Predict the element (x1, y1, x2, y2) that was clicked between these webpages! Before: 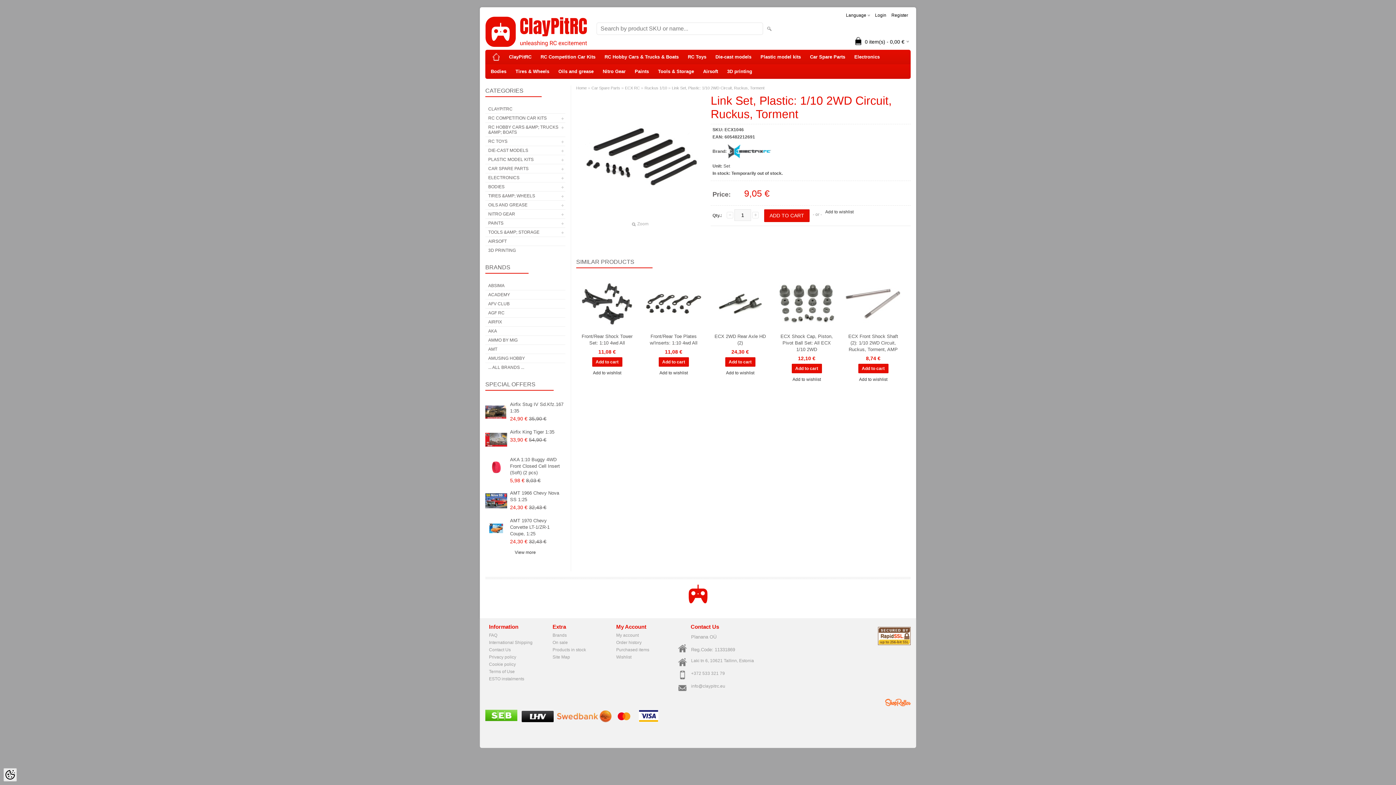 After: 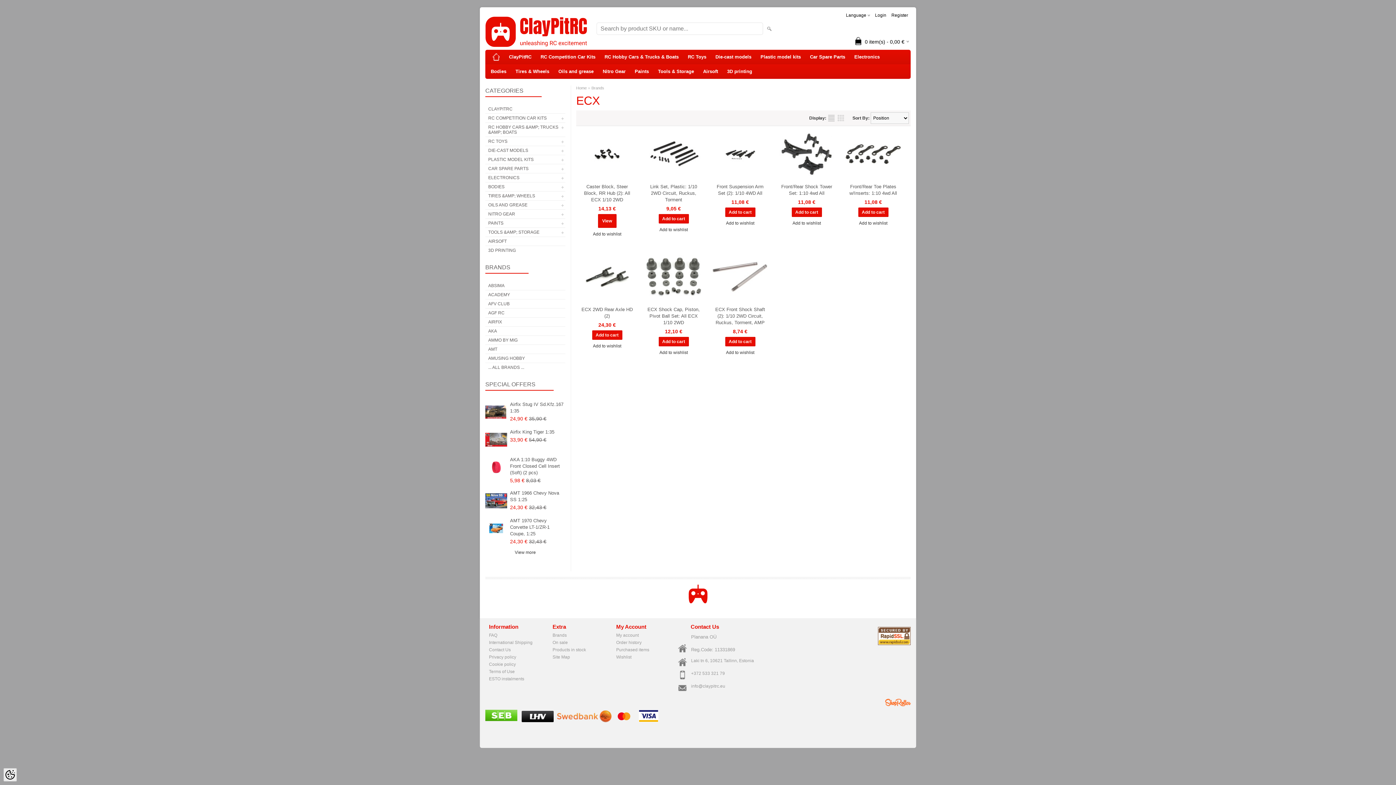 Action: bbox: (728, 148, 771, 154)